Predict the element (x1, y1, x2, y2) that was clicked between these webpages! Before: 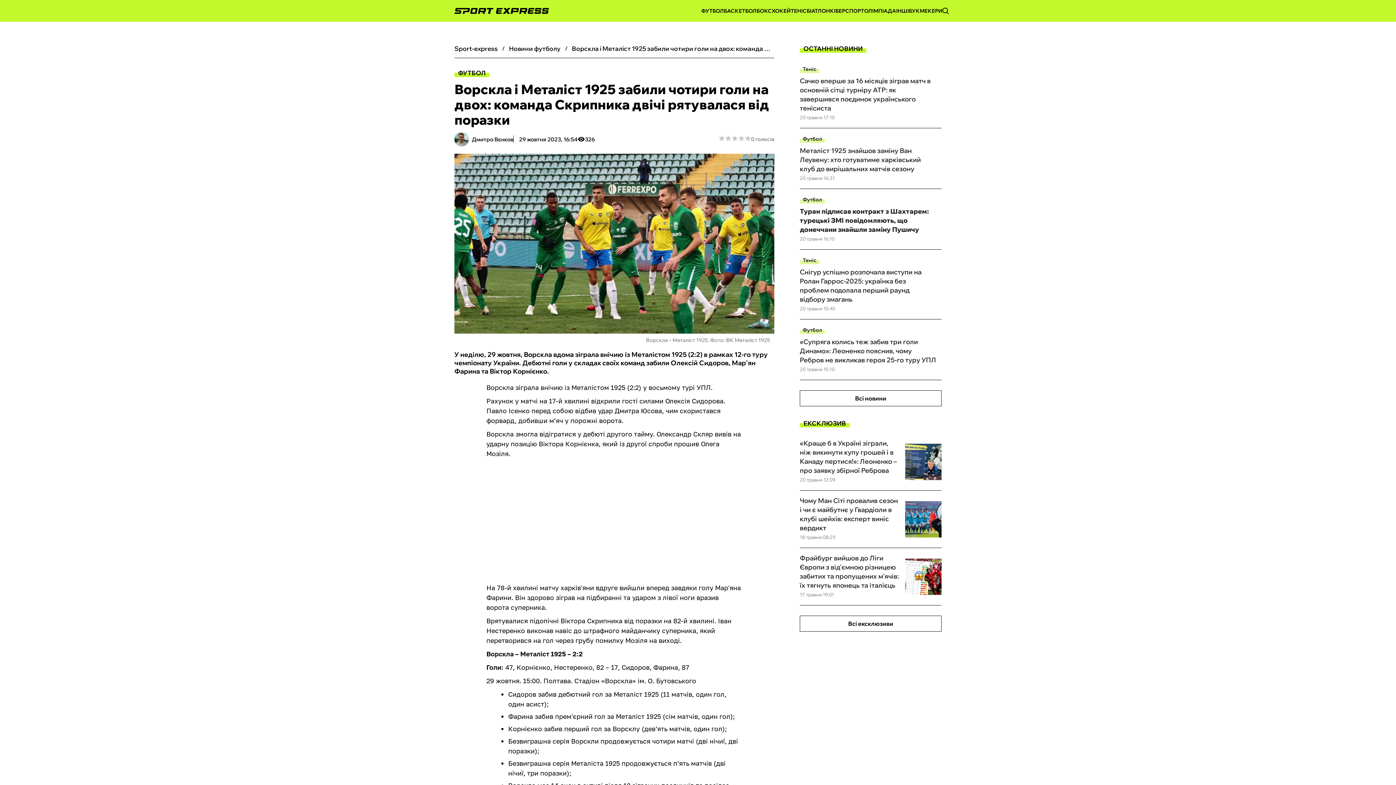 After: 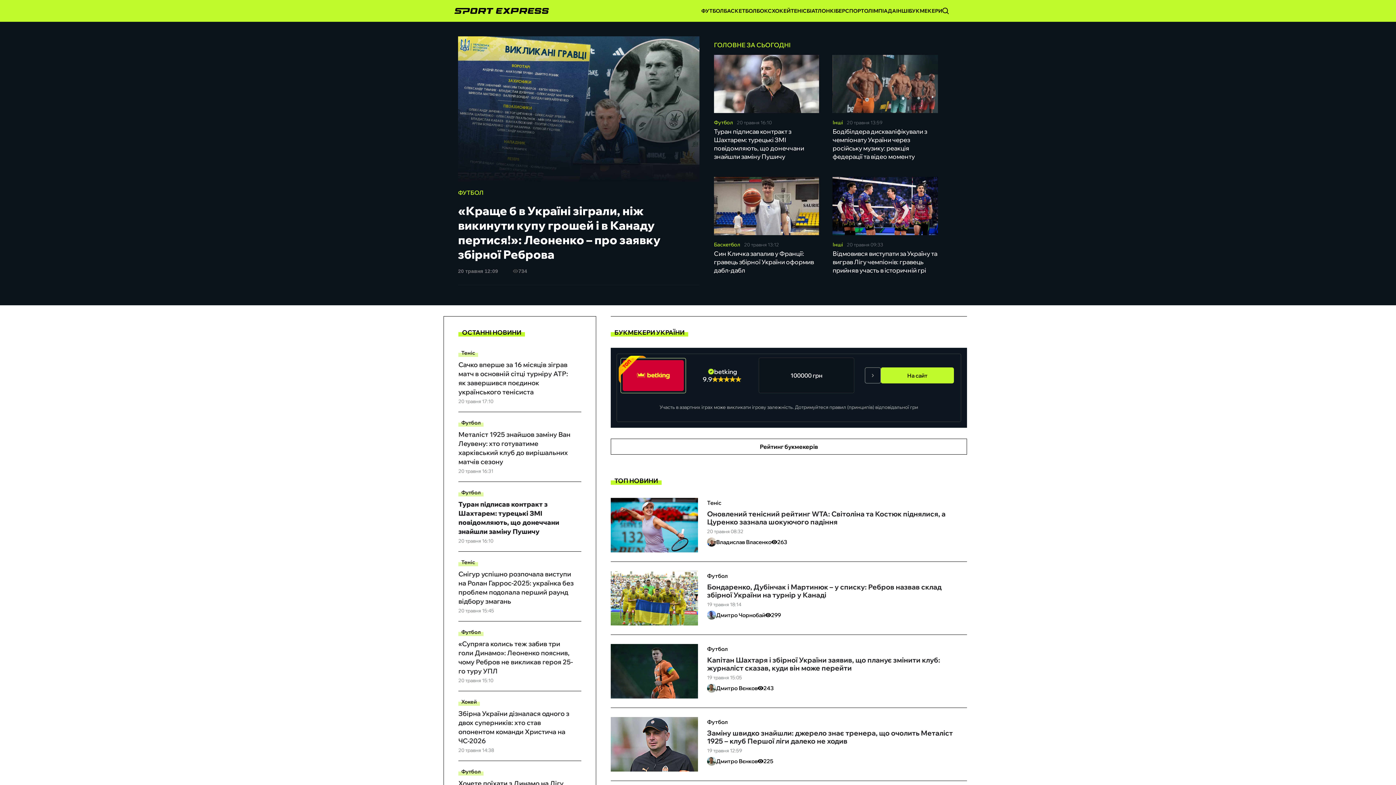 Action: bbox: (454, 44, 497, 52) label: Sport-express